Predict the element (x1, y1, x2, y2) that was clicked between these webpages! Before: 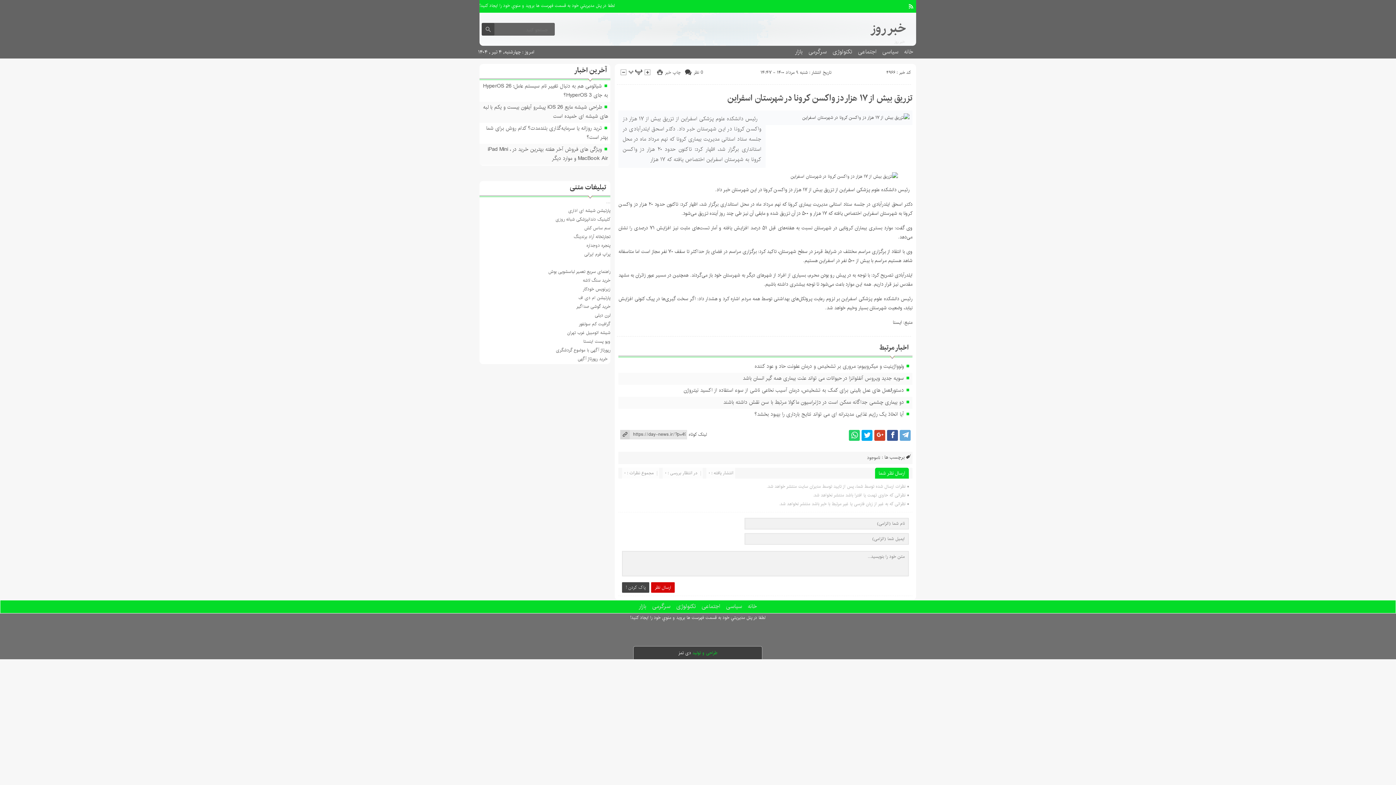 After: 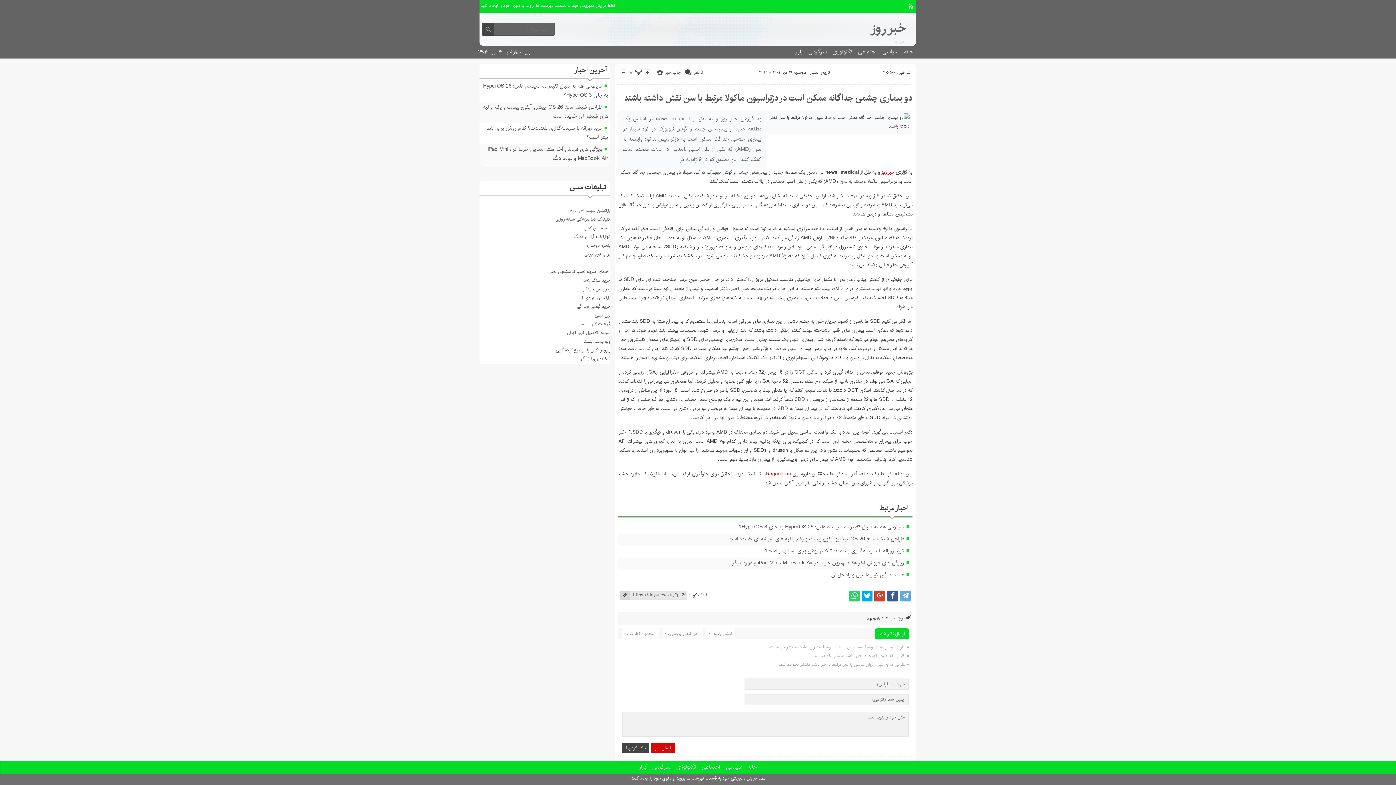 Action: bbox: (723, 398, 904, 406) label: دو بیماری چشمی جداگانه ممکن است در دژنراسیون ماکولا مرتبط با سن نقش داشته باشند